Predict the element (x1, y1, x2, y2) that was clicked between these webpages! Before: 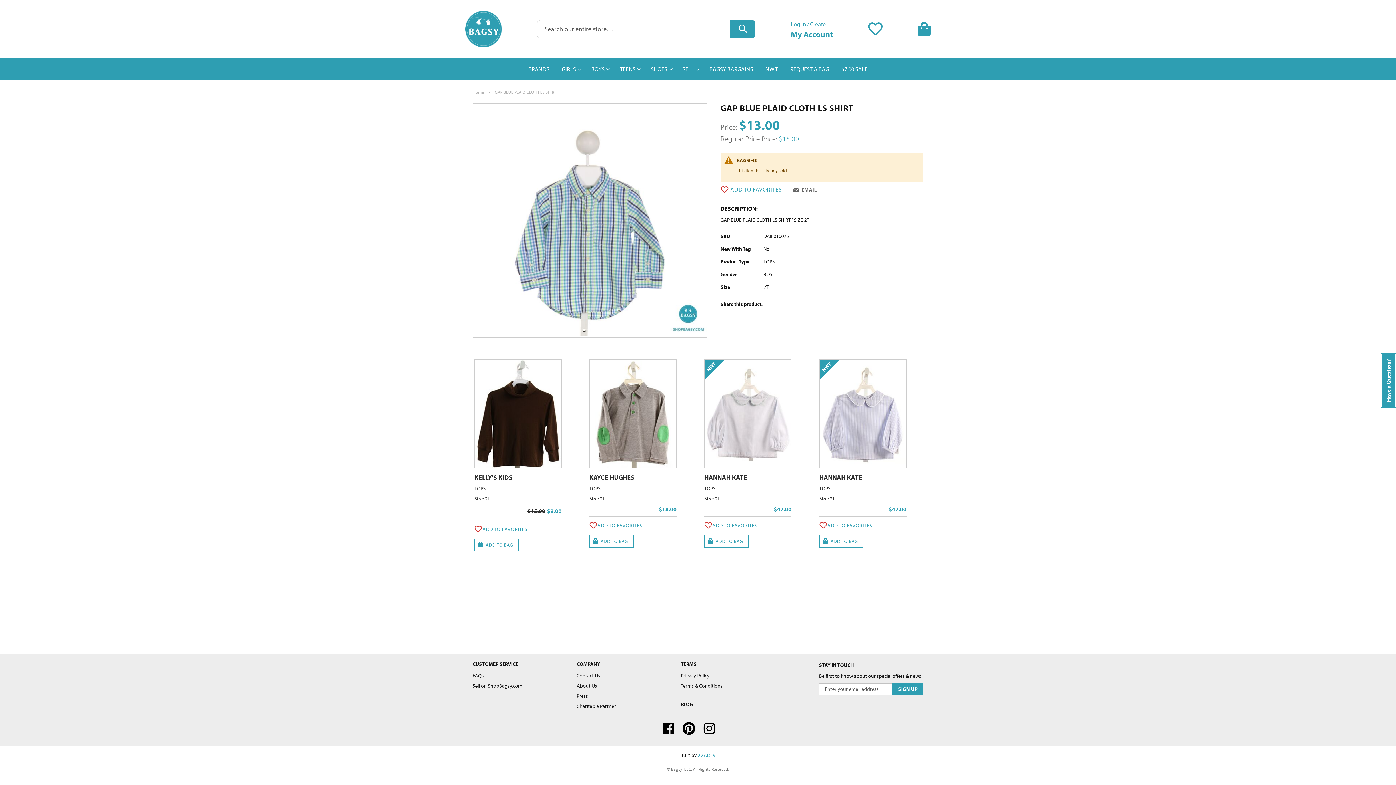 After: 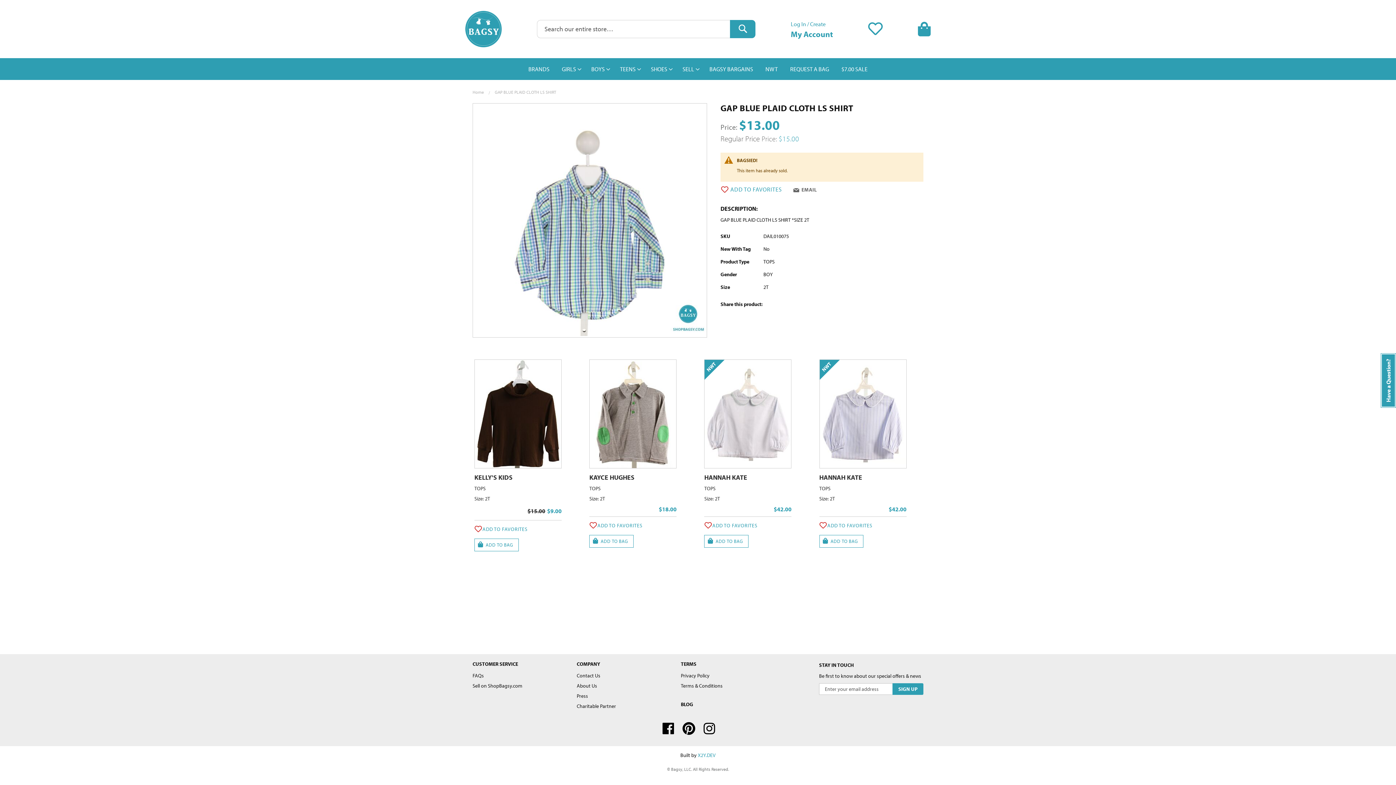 Action: label: Pinterest bbox: (682, 722, 695, 735)